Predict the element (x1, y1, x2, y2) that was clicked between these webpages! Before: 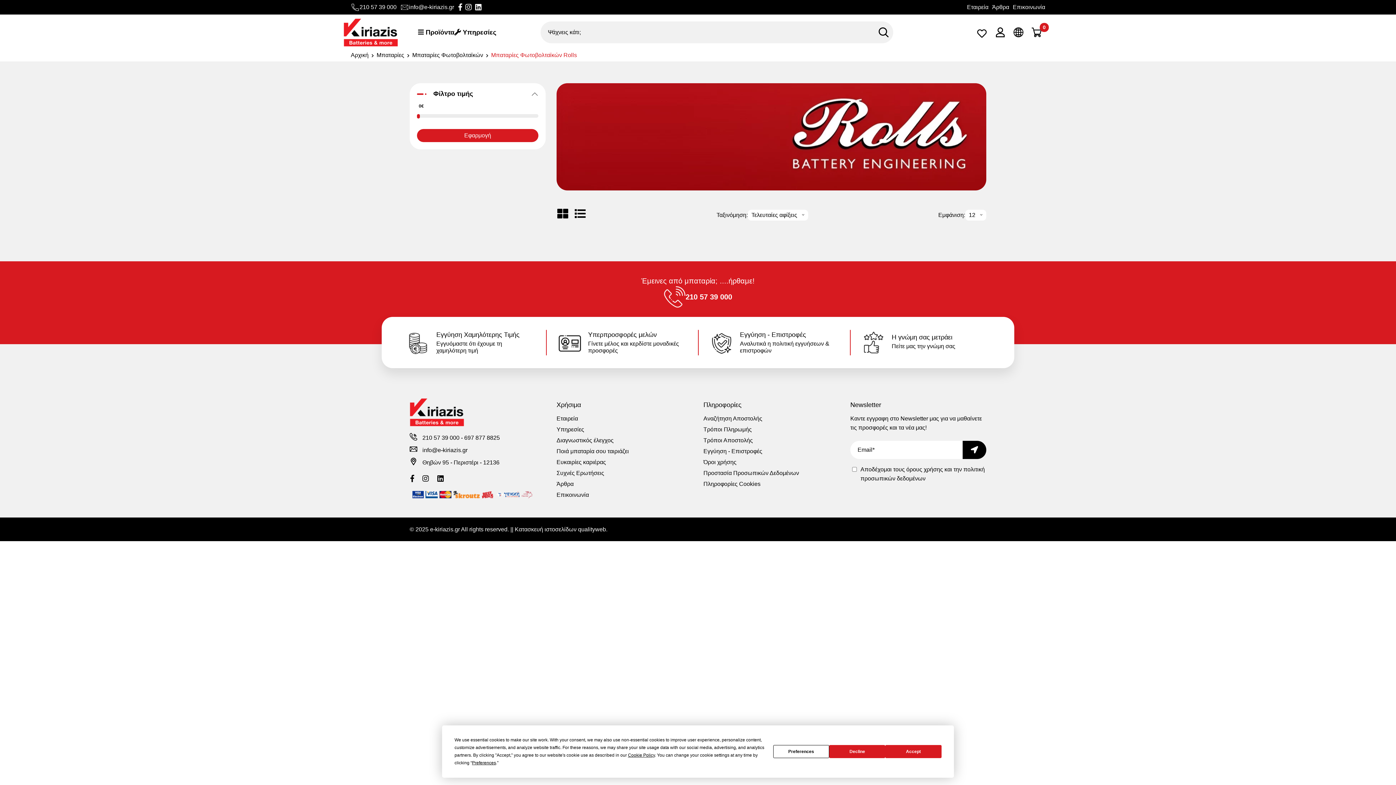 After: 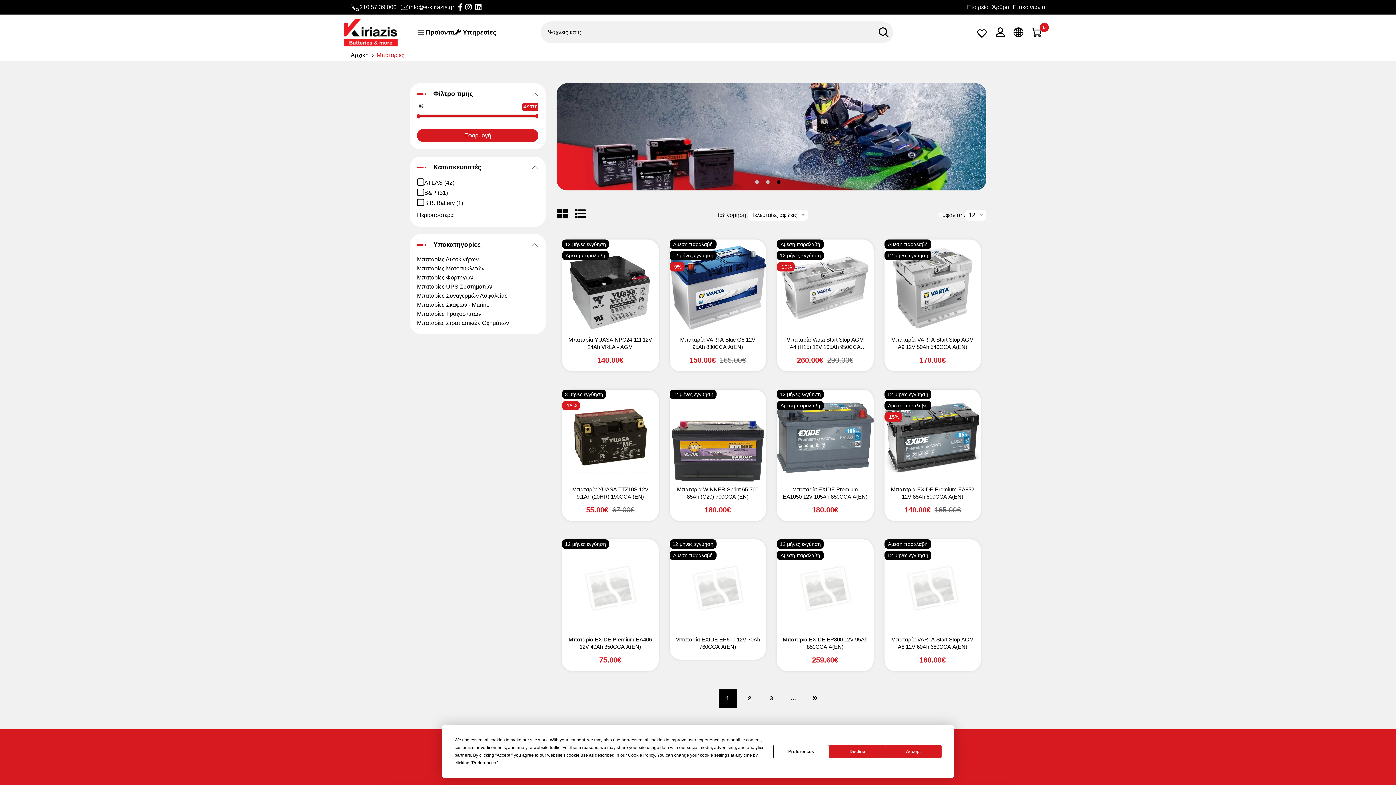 Action: label: Μπαταρίες bbox: (376, 51, 404, 58)